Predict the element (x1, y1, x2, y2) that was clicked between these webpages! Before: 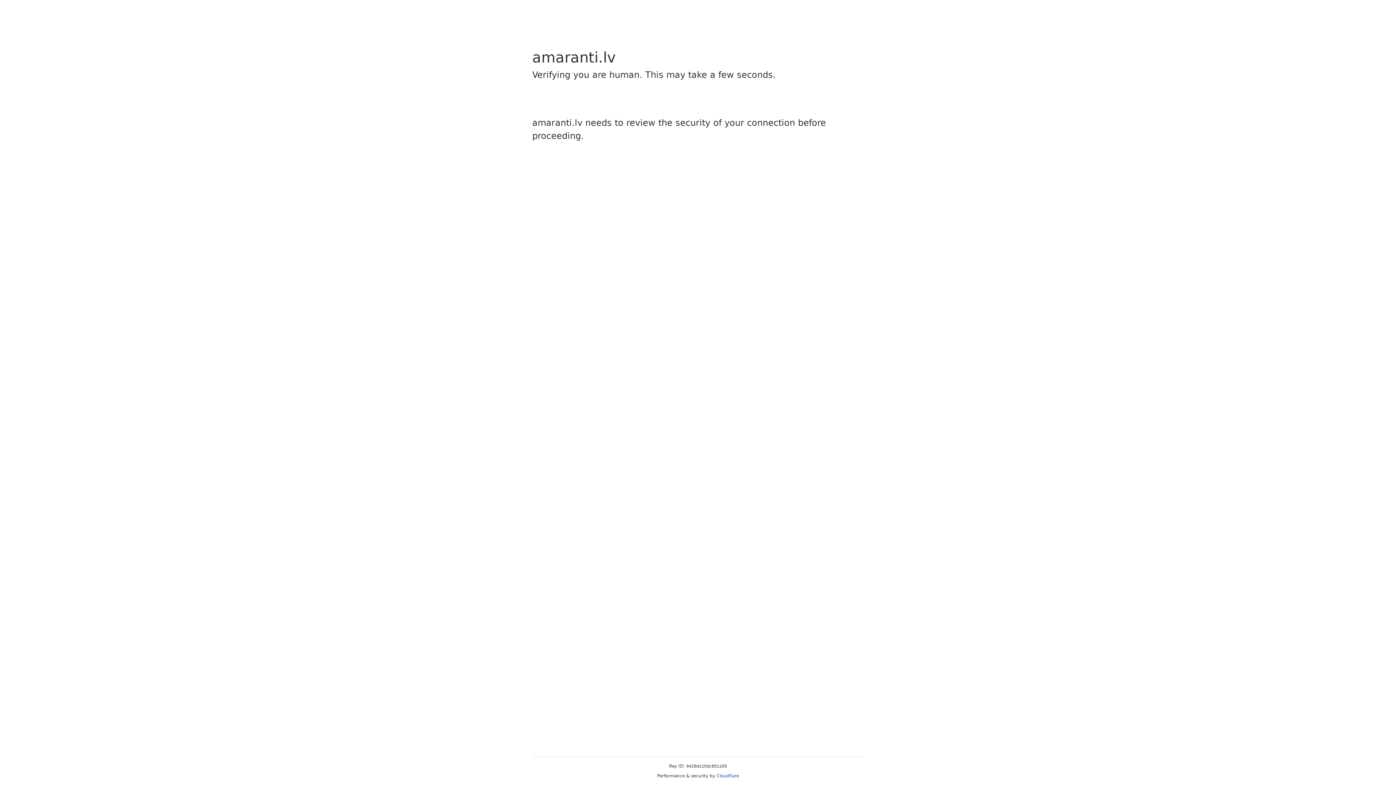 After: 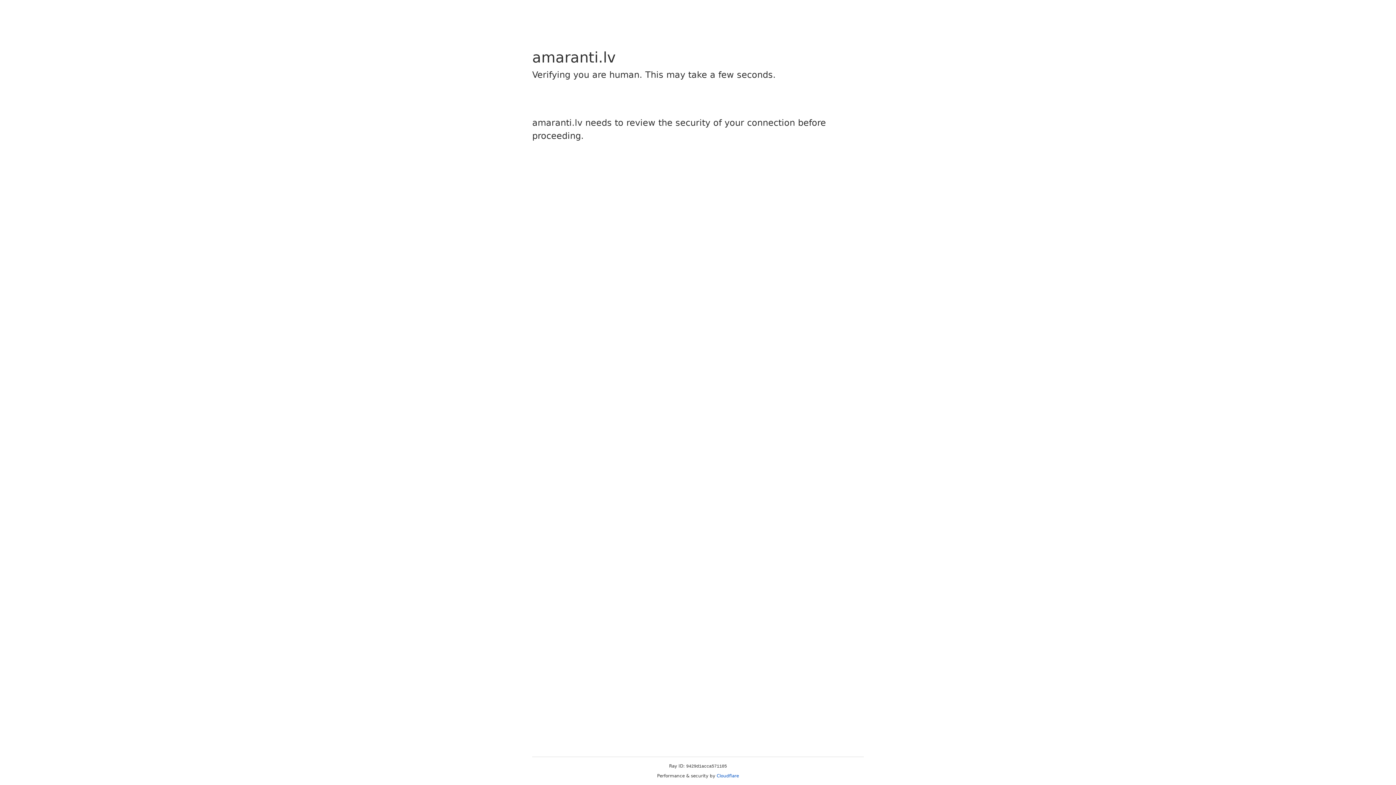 Action: bbox: (716, 773, 739, 778) label: Cloudflare